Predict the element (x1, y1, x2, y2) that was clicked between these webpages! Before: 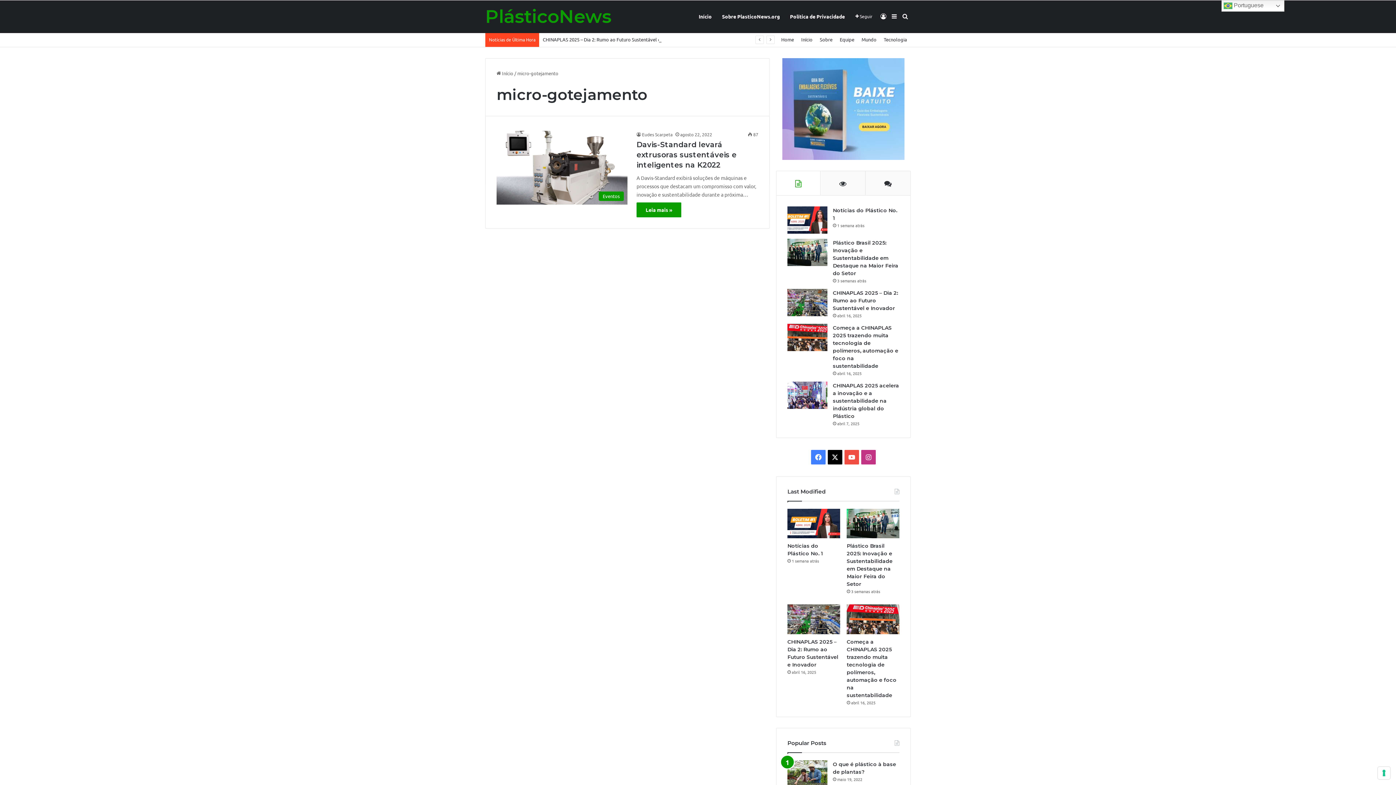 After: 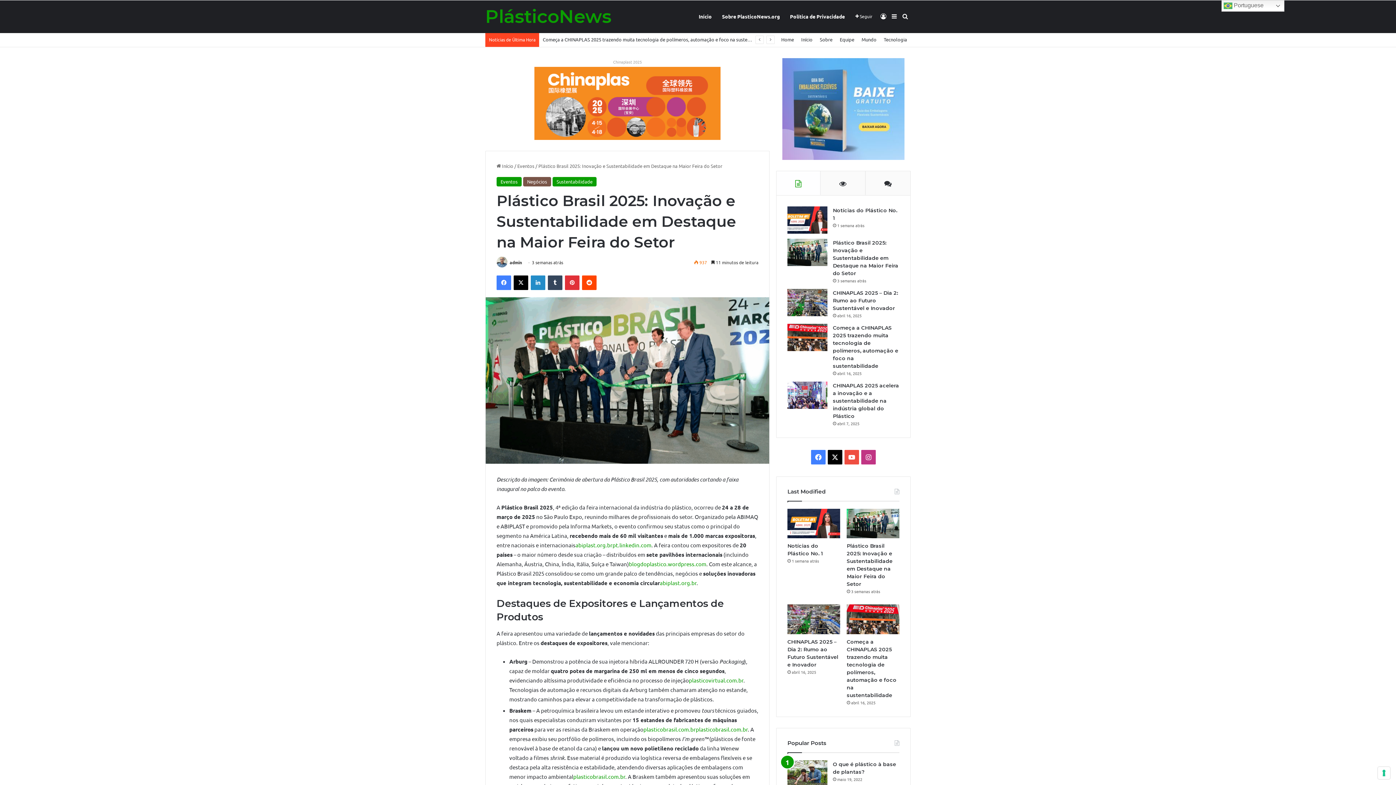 Action: bbox: (787, 238, 827, 266) label: Plástico Brasil 2025: Inovação e Sustentabilidade em Destaque na Maior Feira do Setor